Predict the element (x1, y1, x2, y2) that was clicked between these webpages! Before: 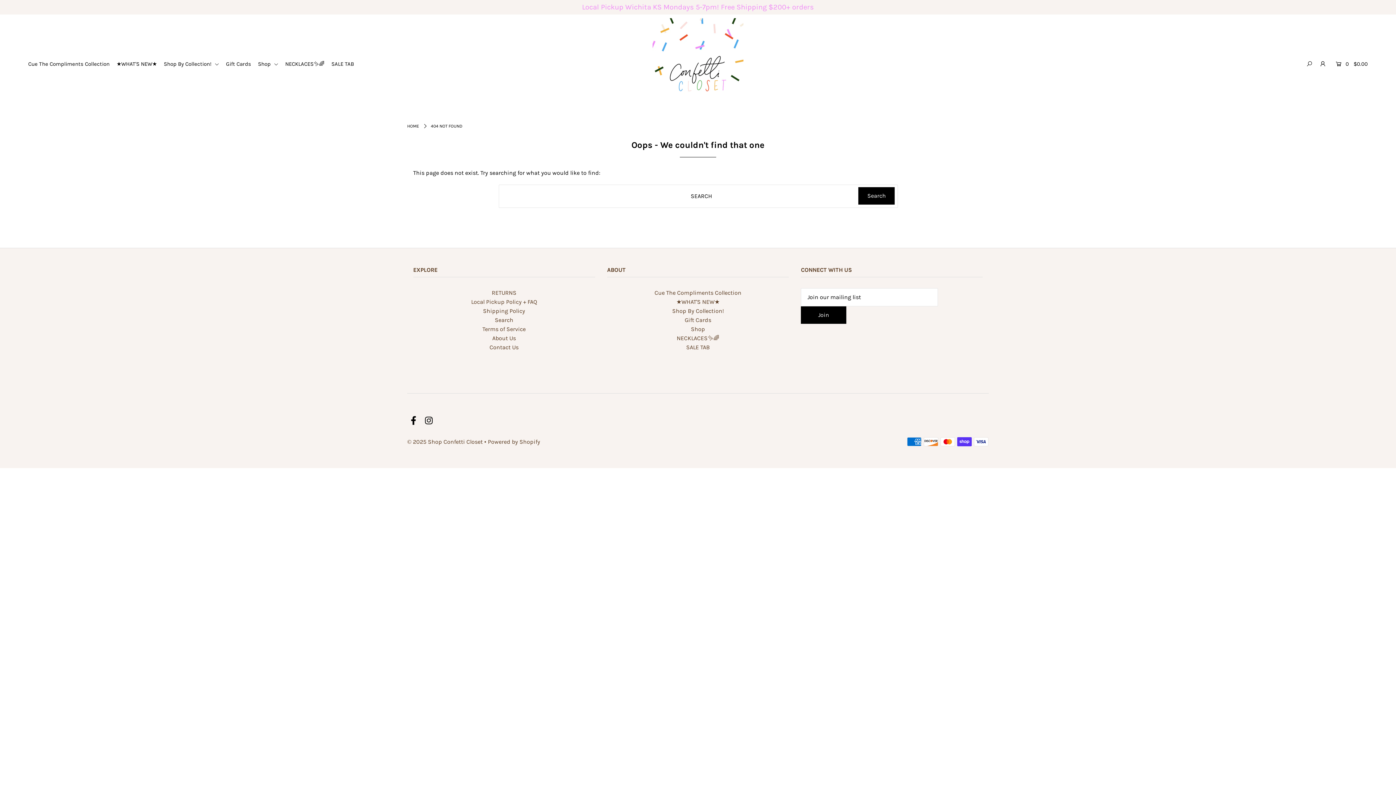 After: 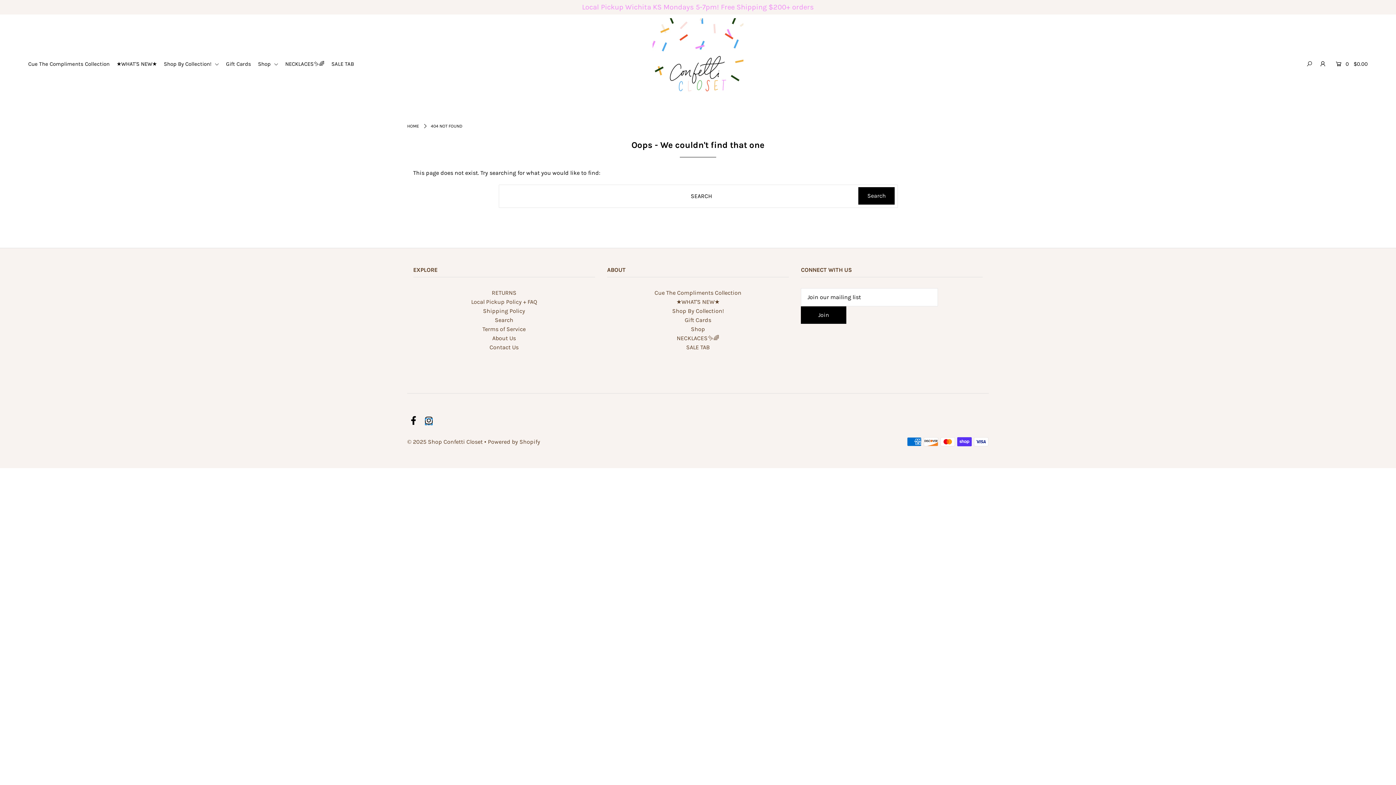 Action: bbox: (425, 418, 432, 425)